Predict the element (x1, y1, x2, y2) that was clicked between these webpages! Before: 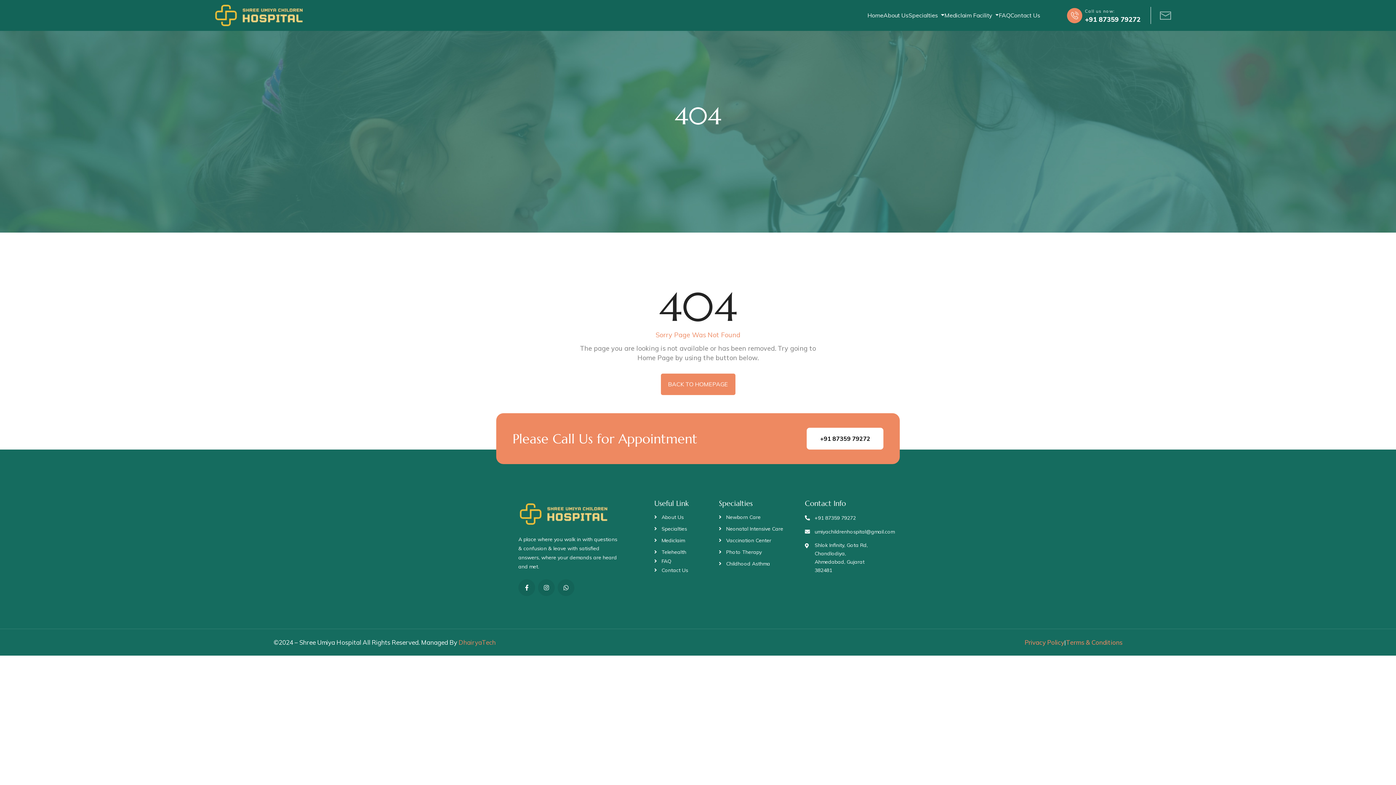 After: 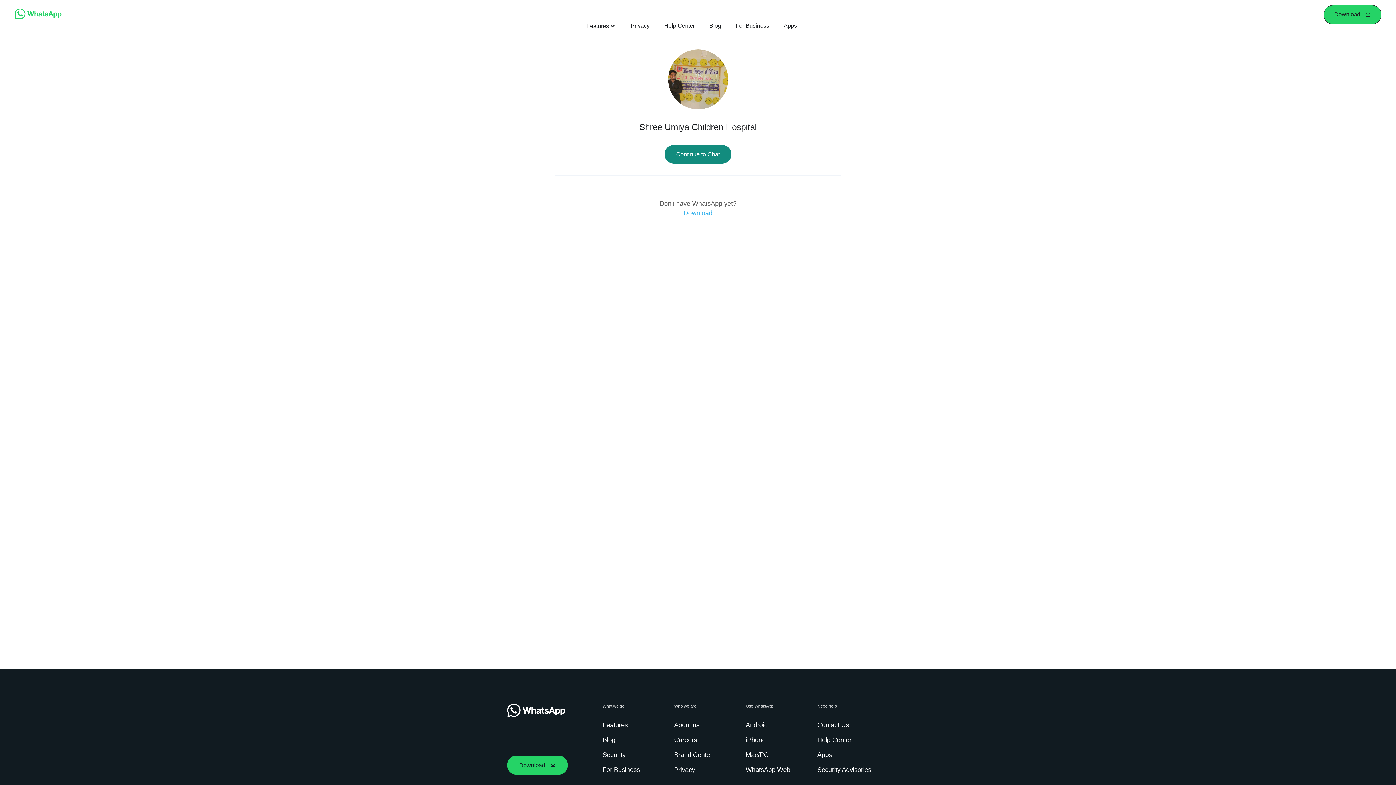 Action: bbox: (557, 579, 574, 596)